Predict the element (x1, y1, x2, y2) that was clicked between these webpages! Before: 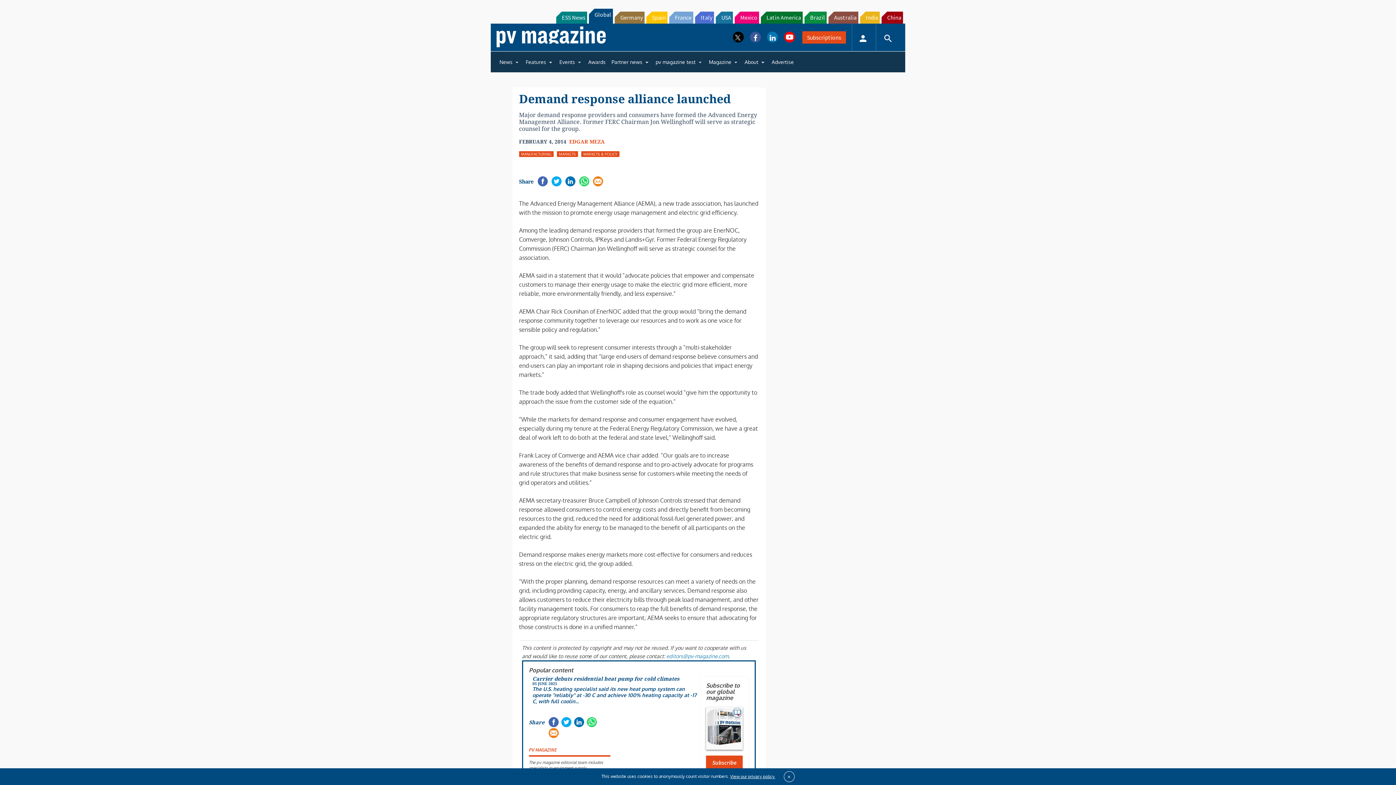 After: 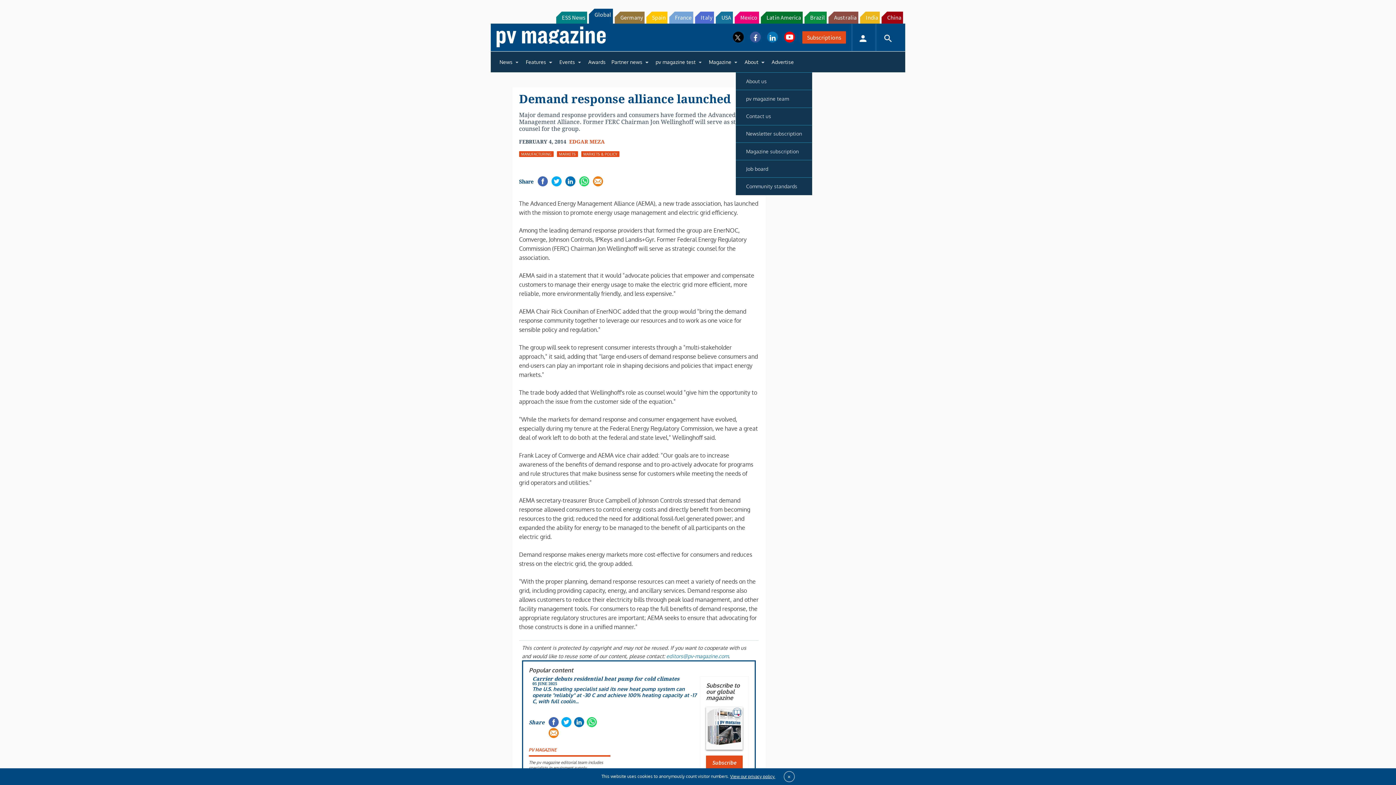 Action: label: About bbox: (741, 54, 768, 69)